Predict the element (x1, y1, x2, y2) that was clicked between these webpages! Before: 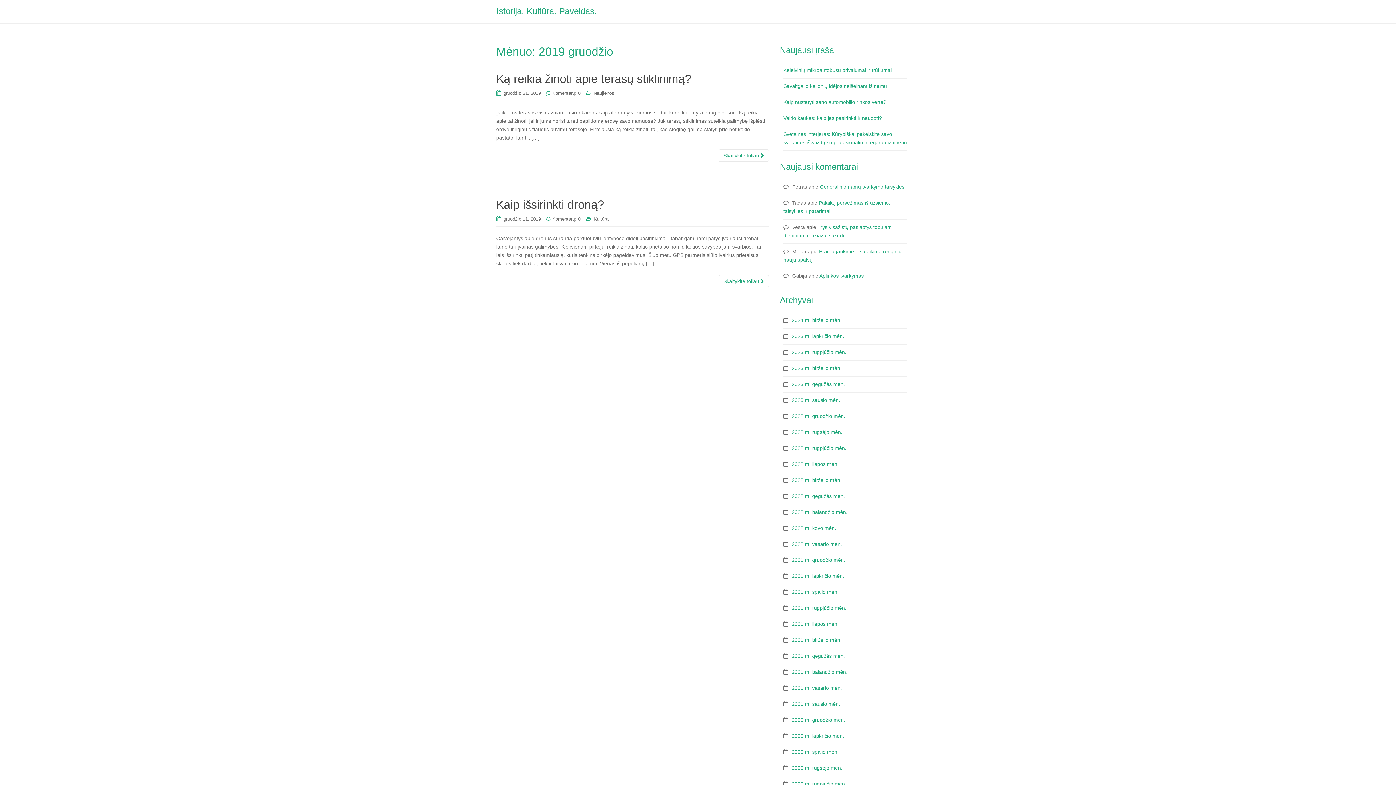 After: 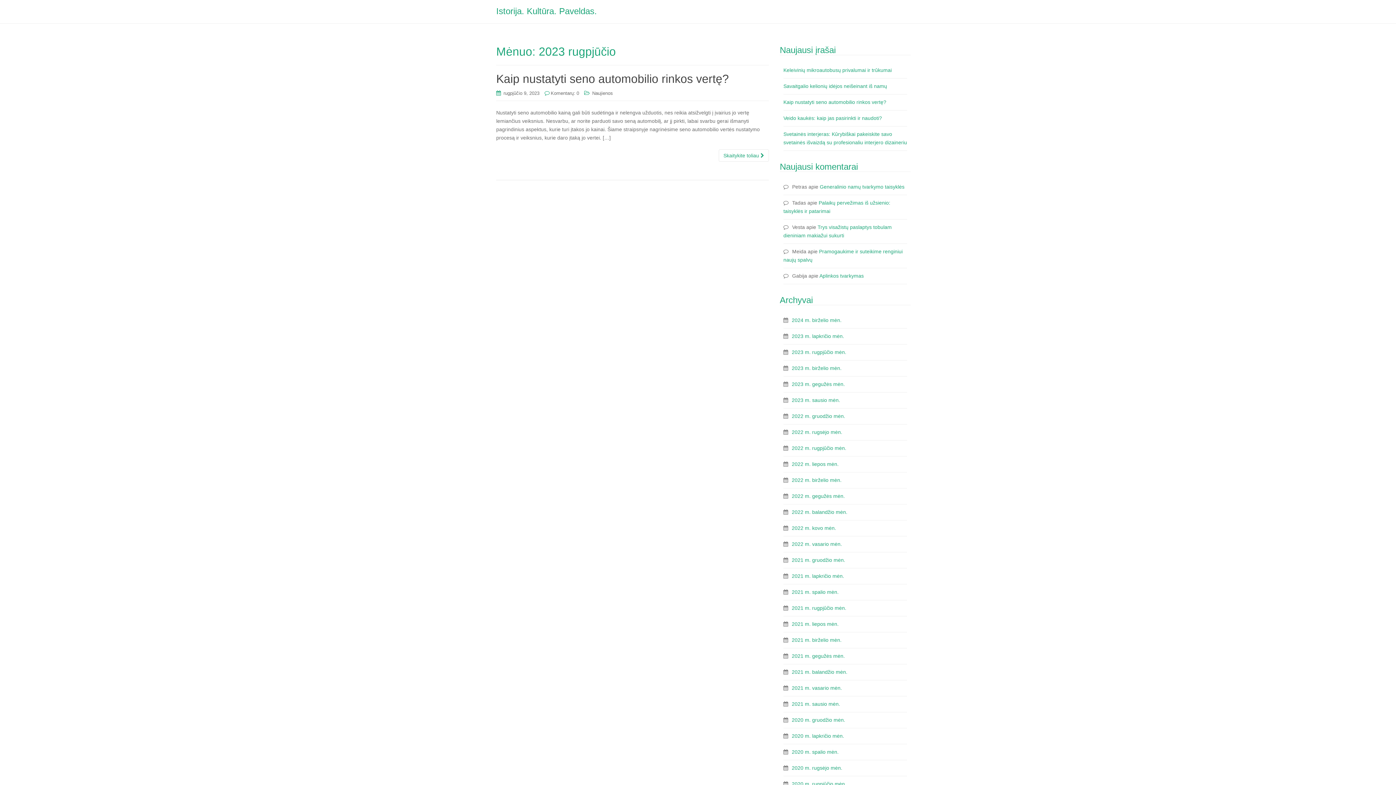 Action: bbox: (792, 349, 846, 355) label: 2023 m. rugpjūčio mėn.